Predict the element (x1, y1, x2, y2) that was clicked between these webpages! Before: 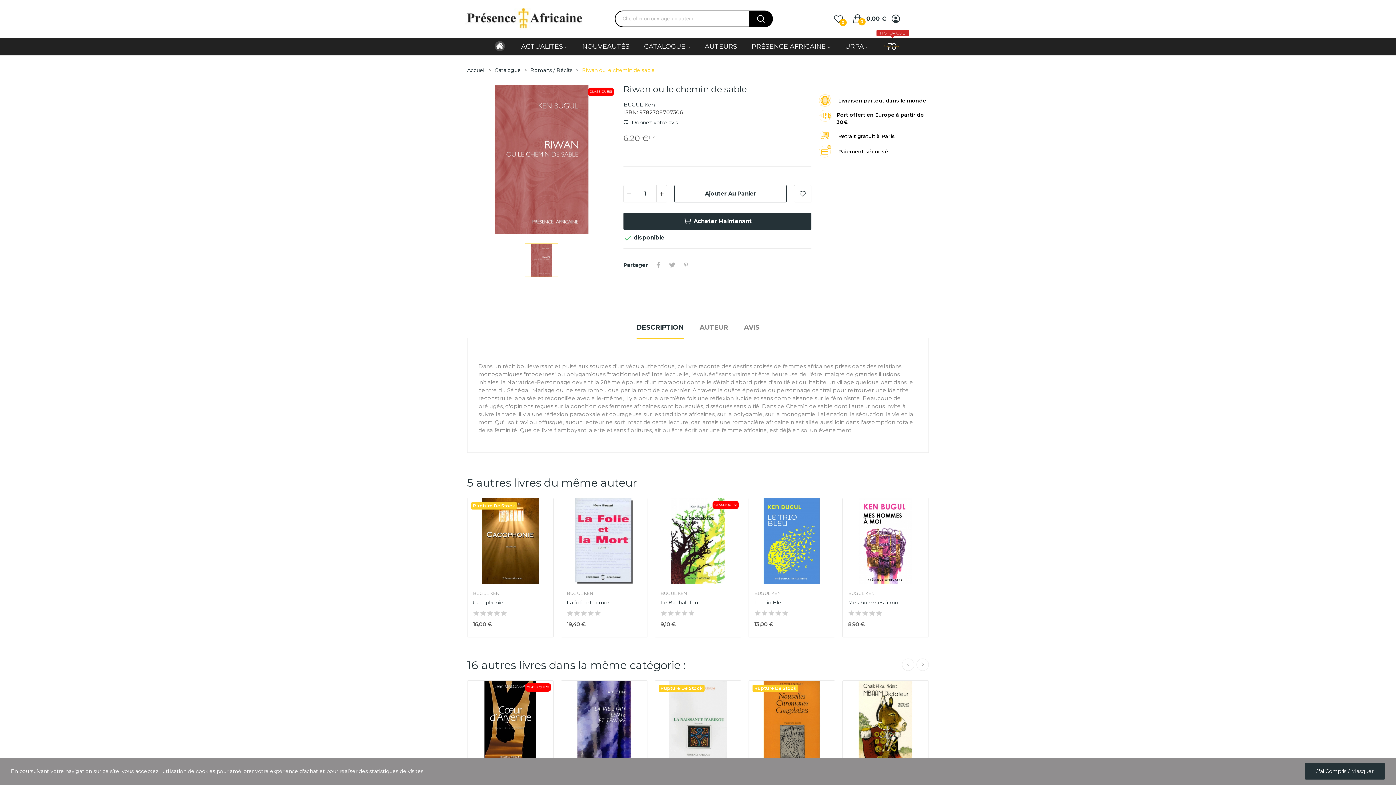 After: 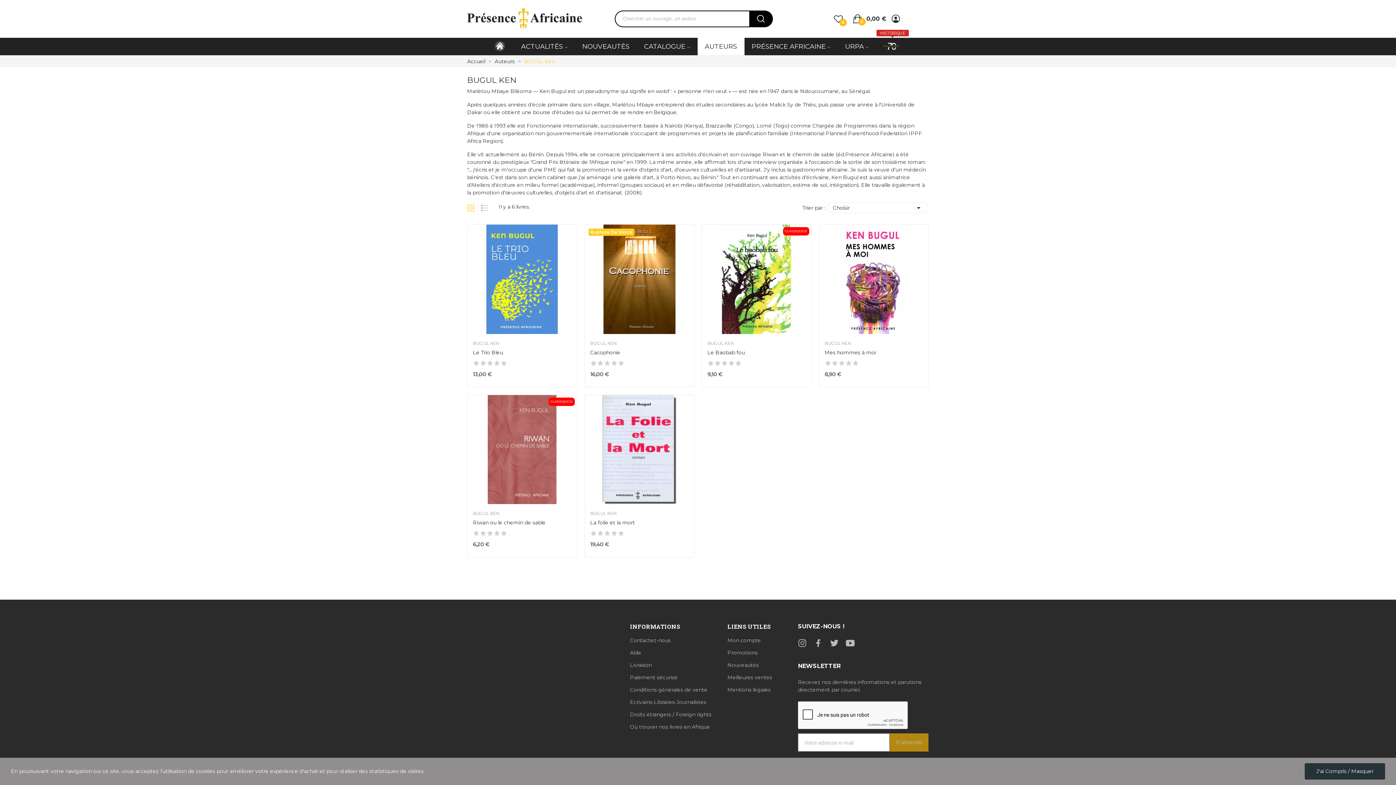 Action: bbox: (754, 591, 829, 596) label: BUGUL KEN